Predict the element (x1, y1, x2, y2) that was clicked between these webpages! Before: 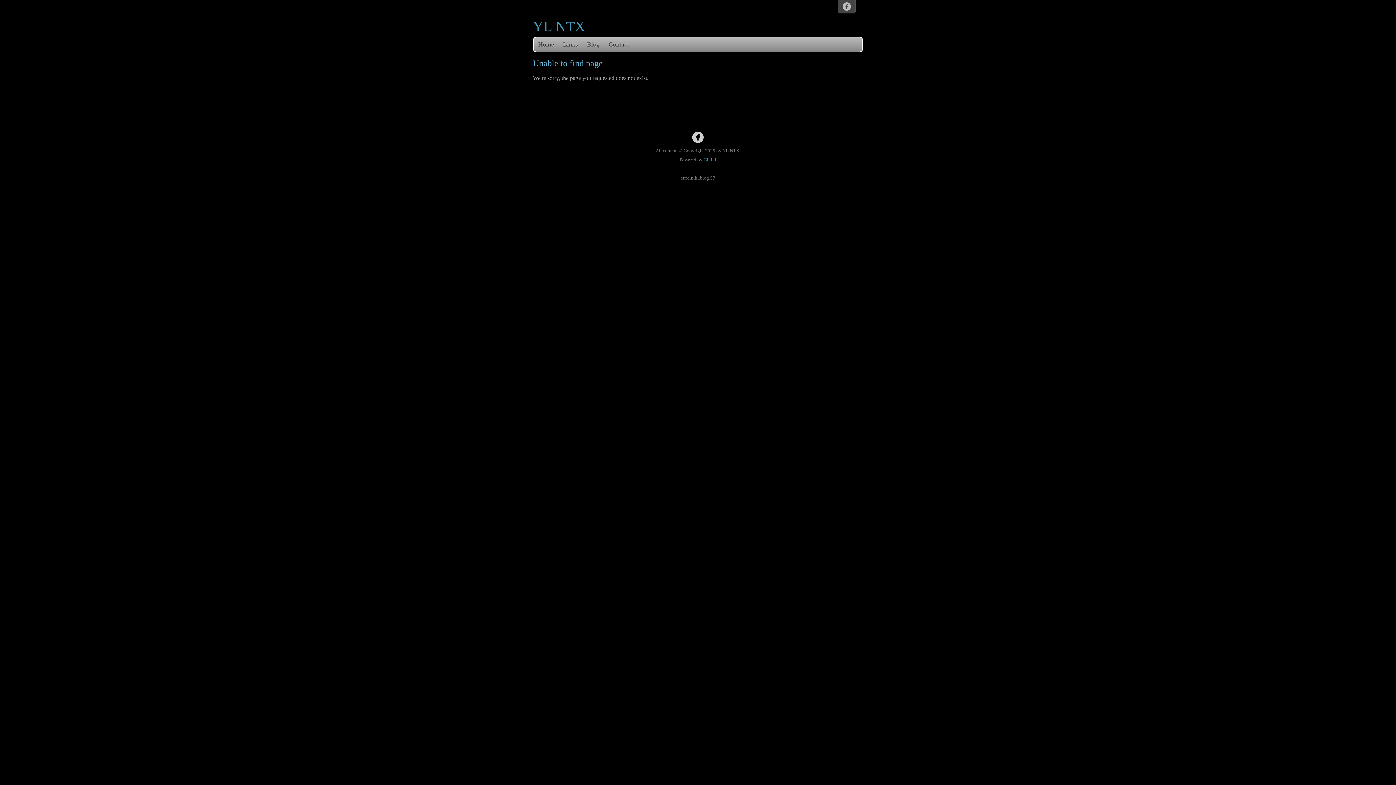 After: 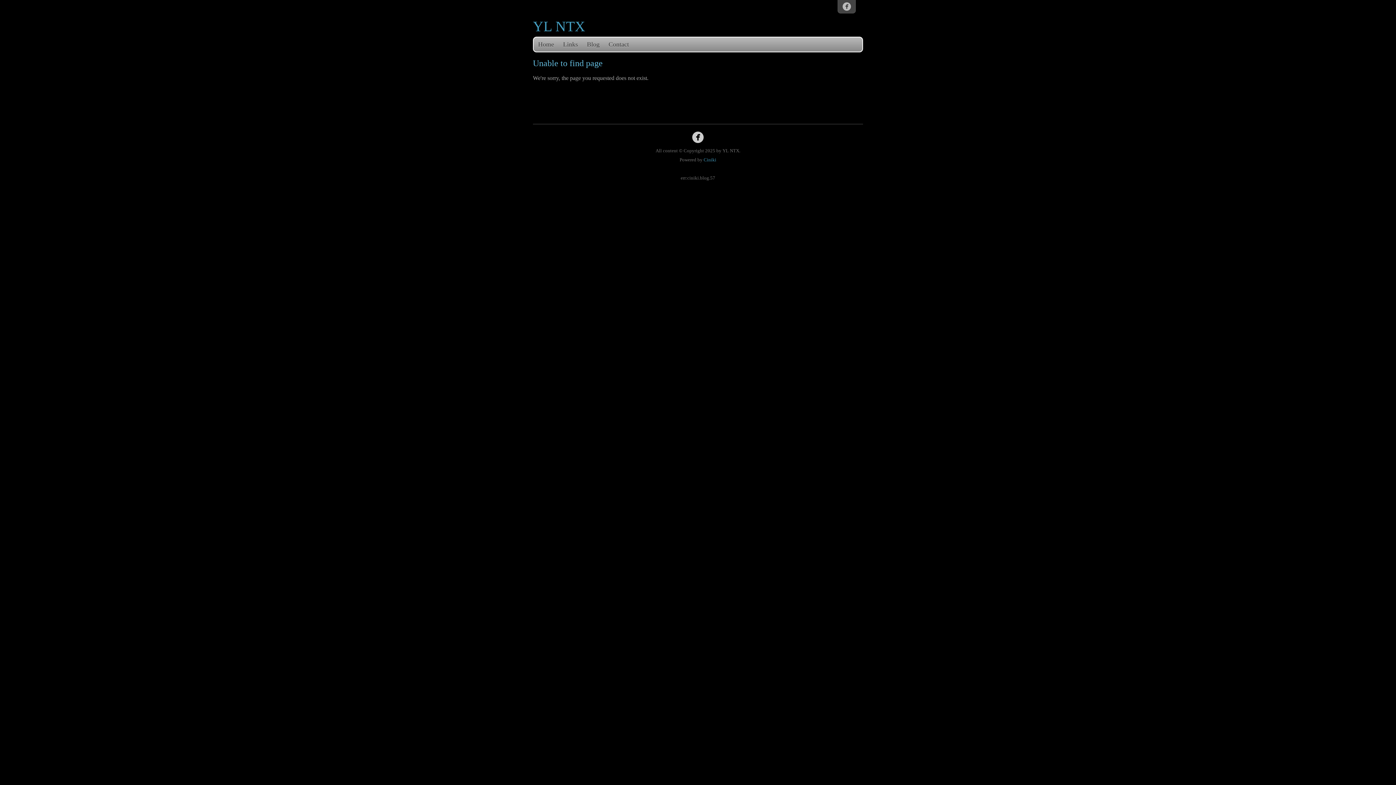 Action: bbox: (692, 127, 704, 144) label: 